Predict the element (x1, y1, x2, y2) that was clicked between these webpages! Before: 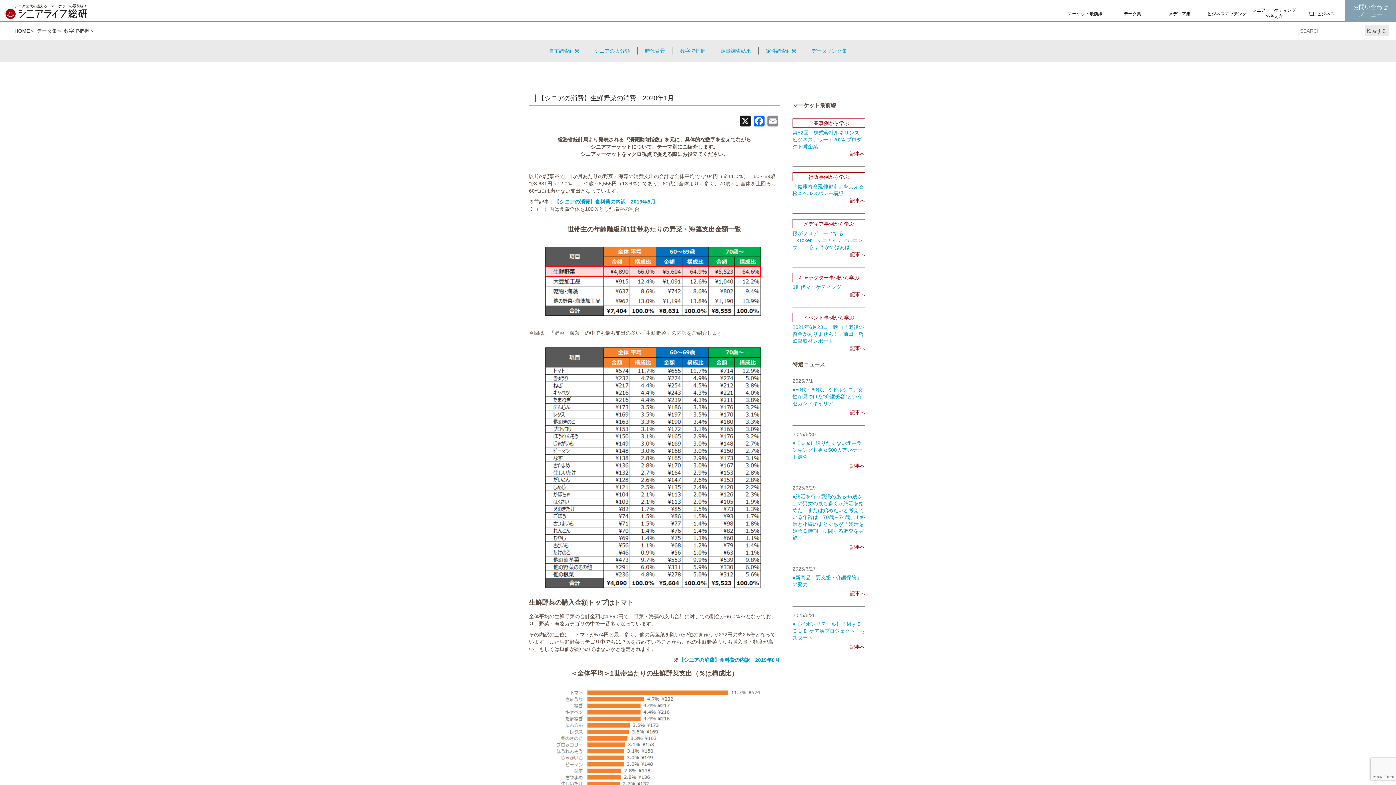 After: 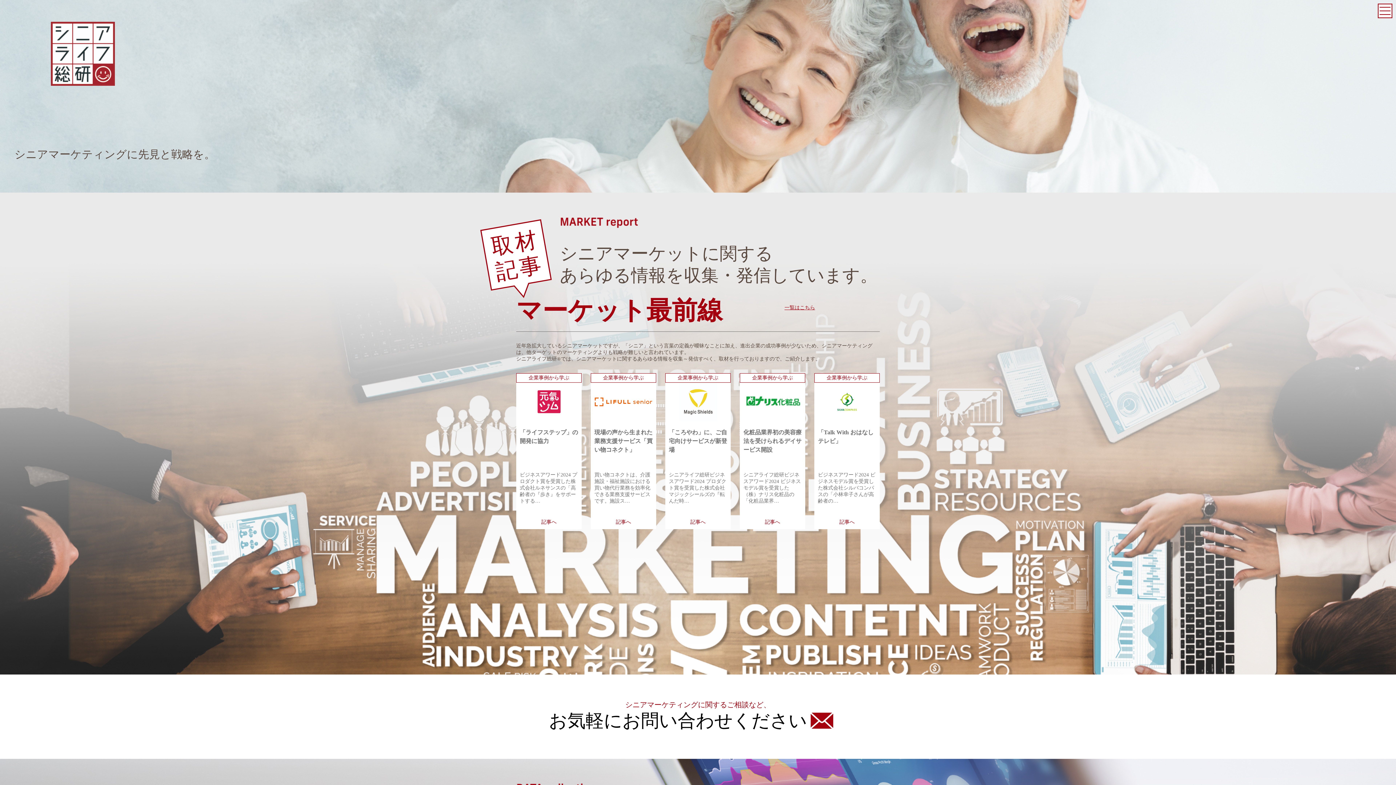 Action: bbox: (14, 28, 34, 33) label: HOME